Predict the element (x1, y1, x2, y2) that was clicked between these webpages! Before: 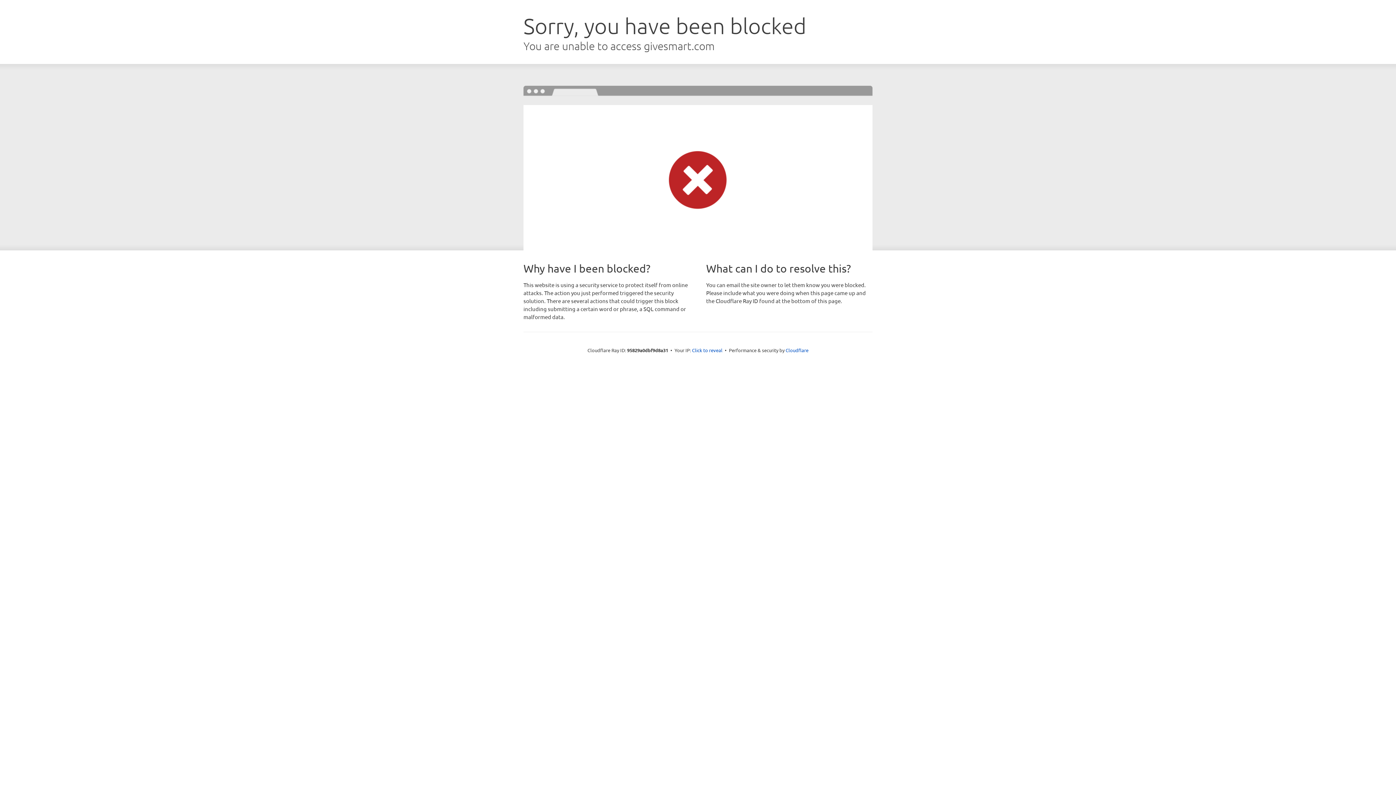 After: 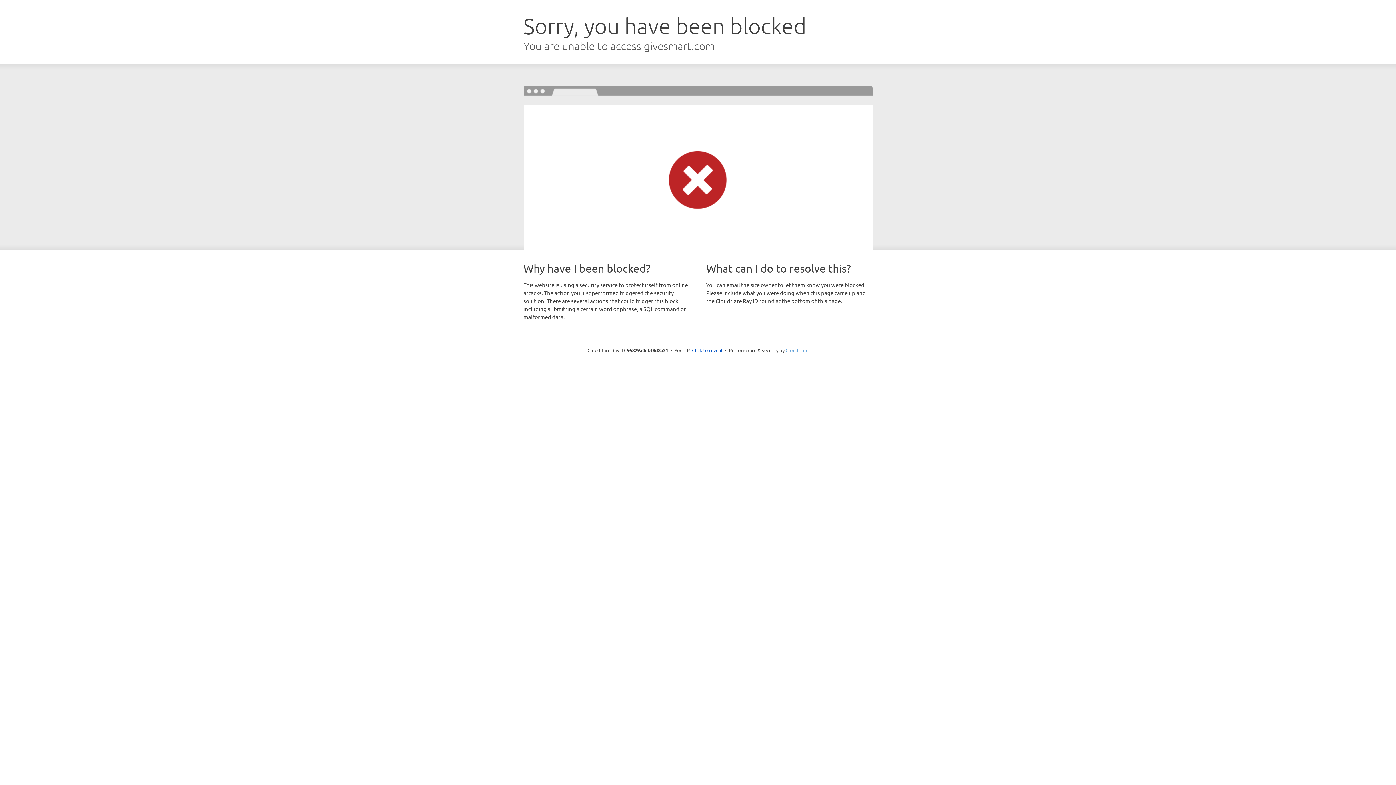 Action: bbox: (785, 347, 808, 353) label: Cloudflare